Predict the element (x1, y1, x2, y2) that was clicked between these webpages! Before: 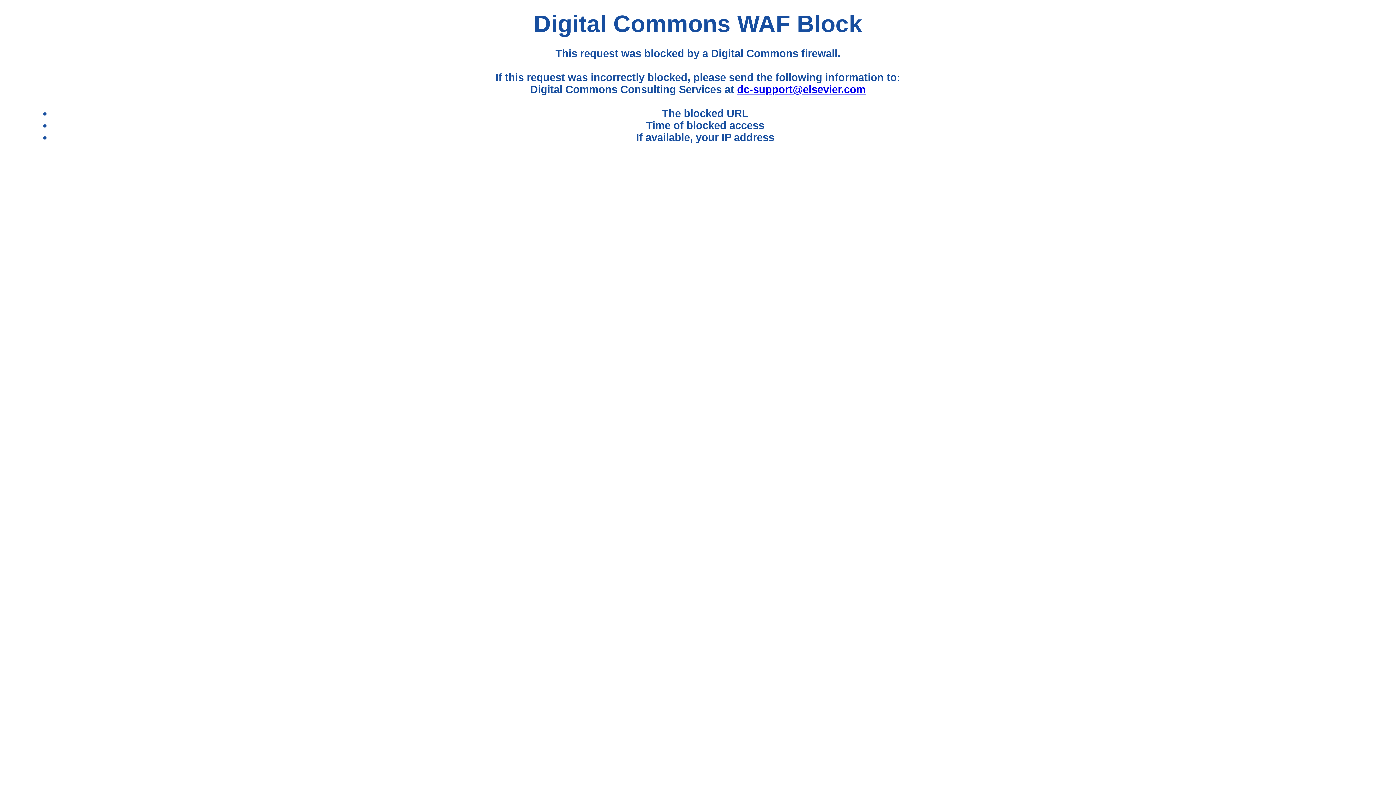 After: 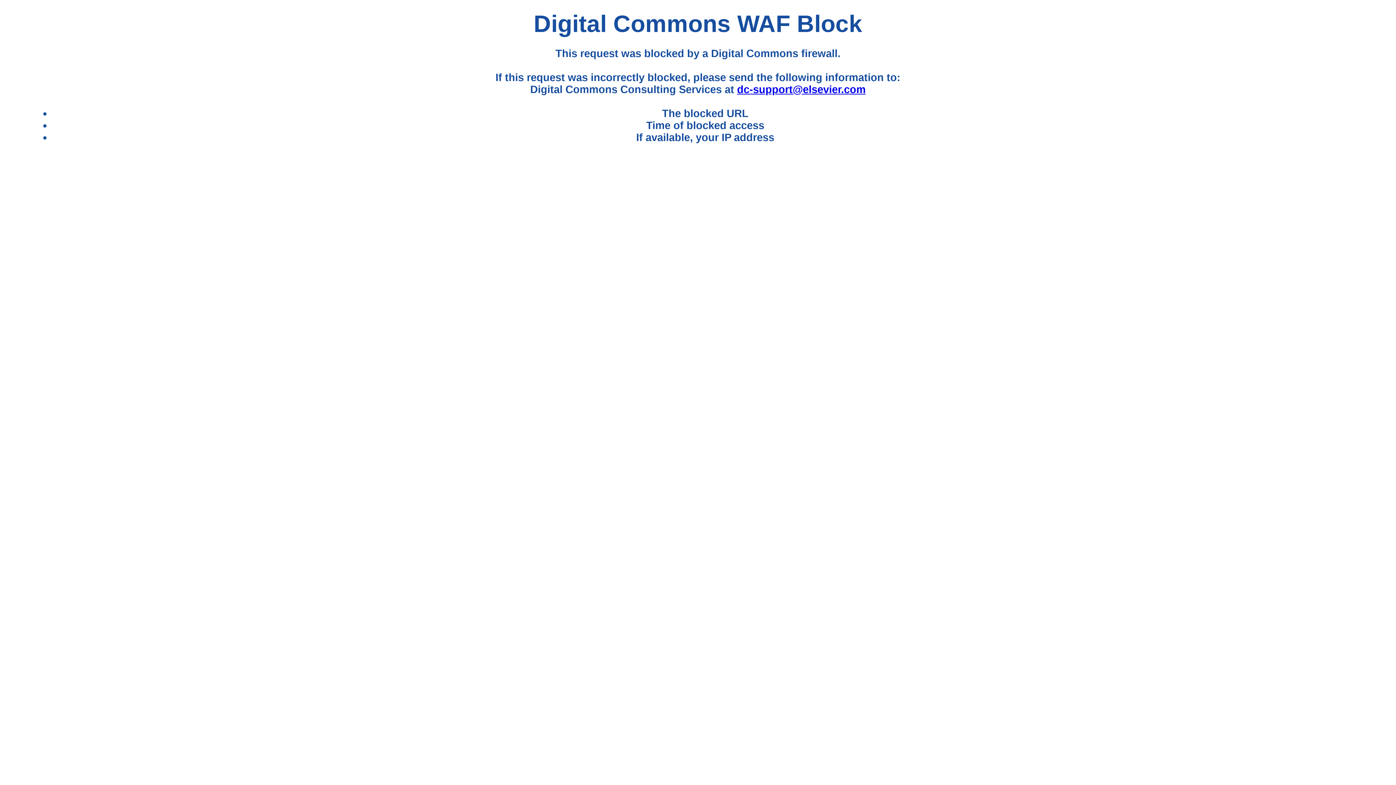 Action: bbox: (737, 83, 865, 95) label: dc-support@elsevier.com